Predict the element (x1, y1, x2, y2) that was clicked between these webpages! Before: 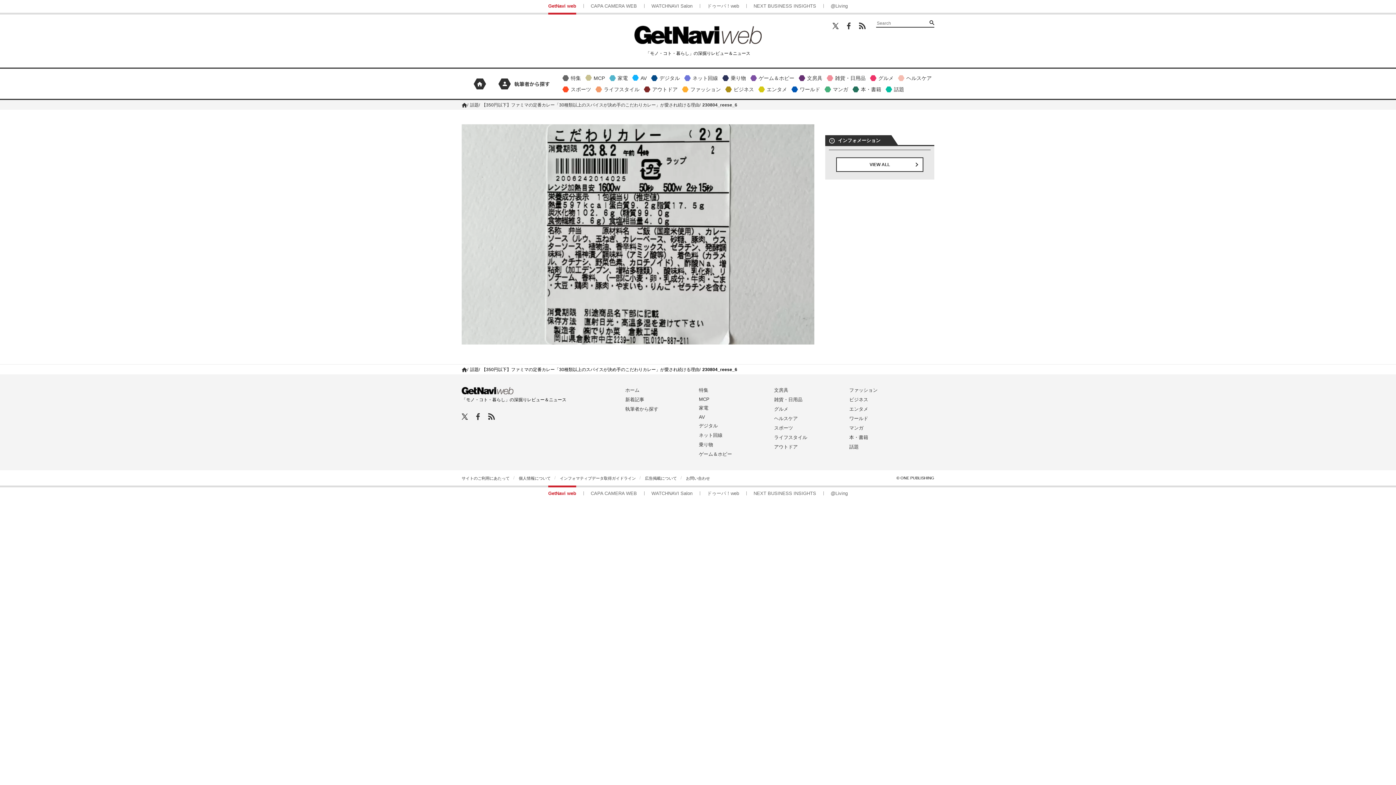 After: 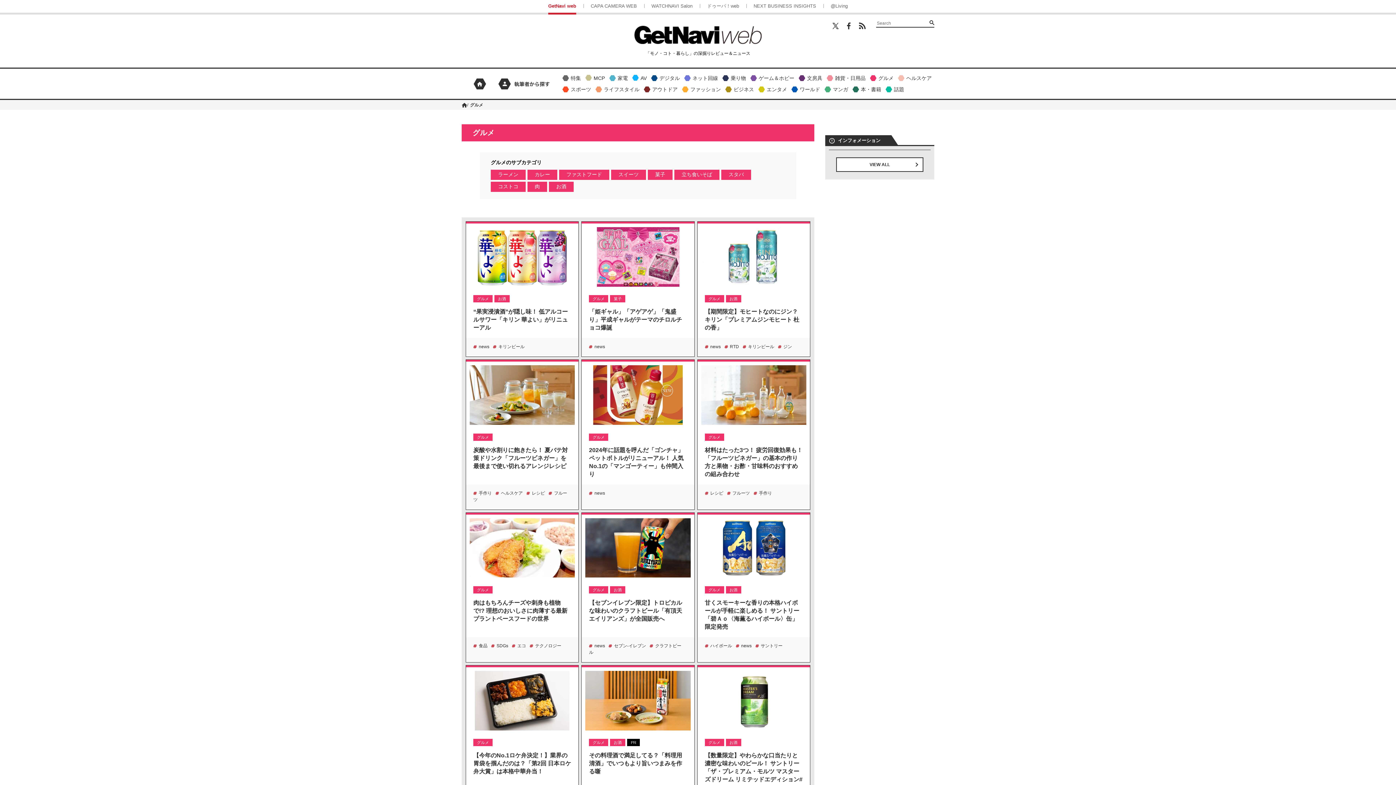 Action: bbox: (774, 406, 788, 412) label: グルメ